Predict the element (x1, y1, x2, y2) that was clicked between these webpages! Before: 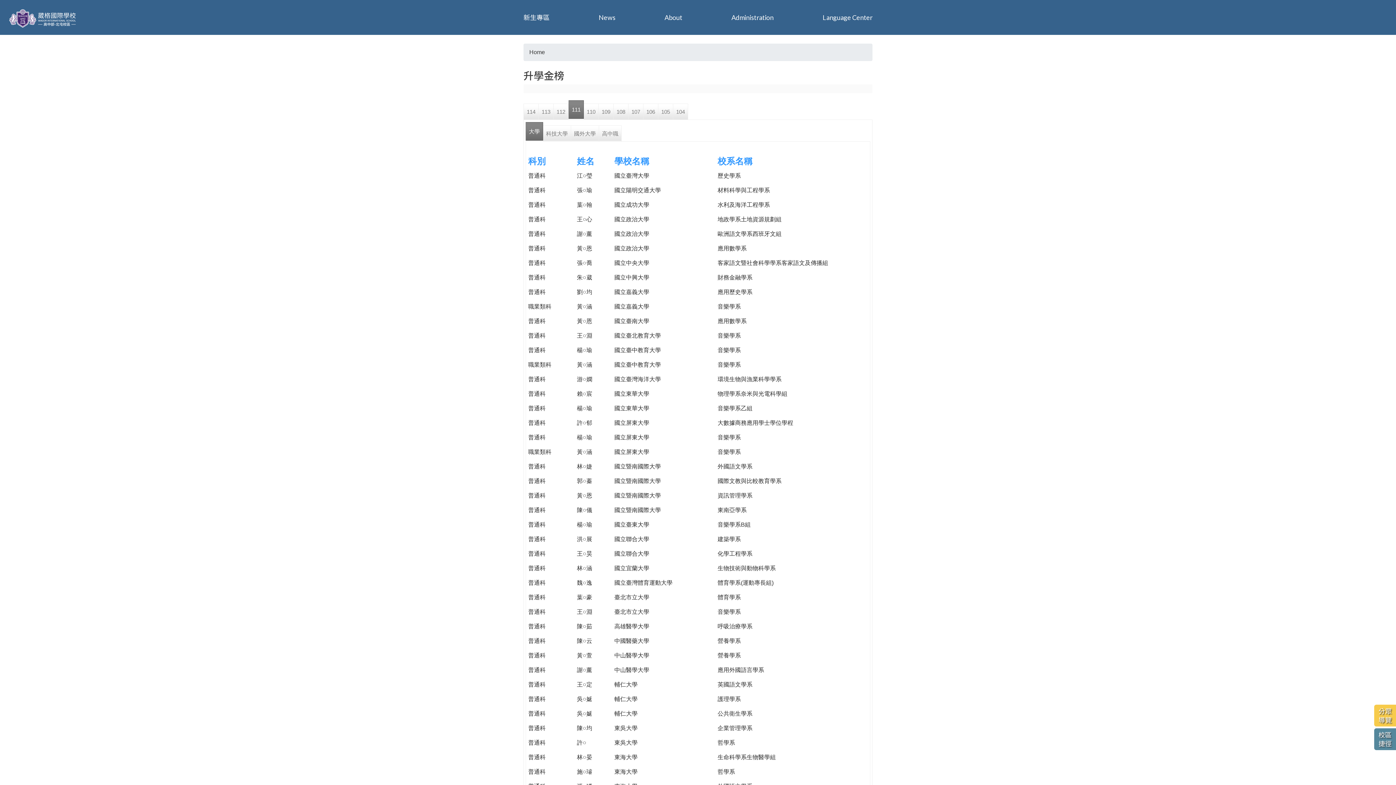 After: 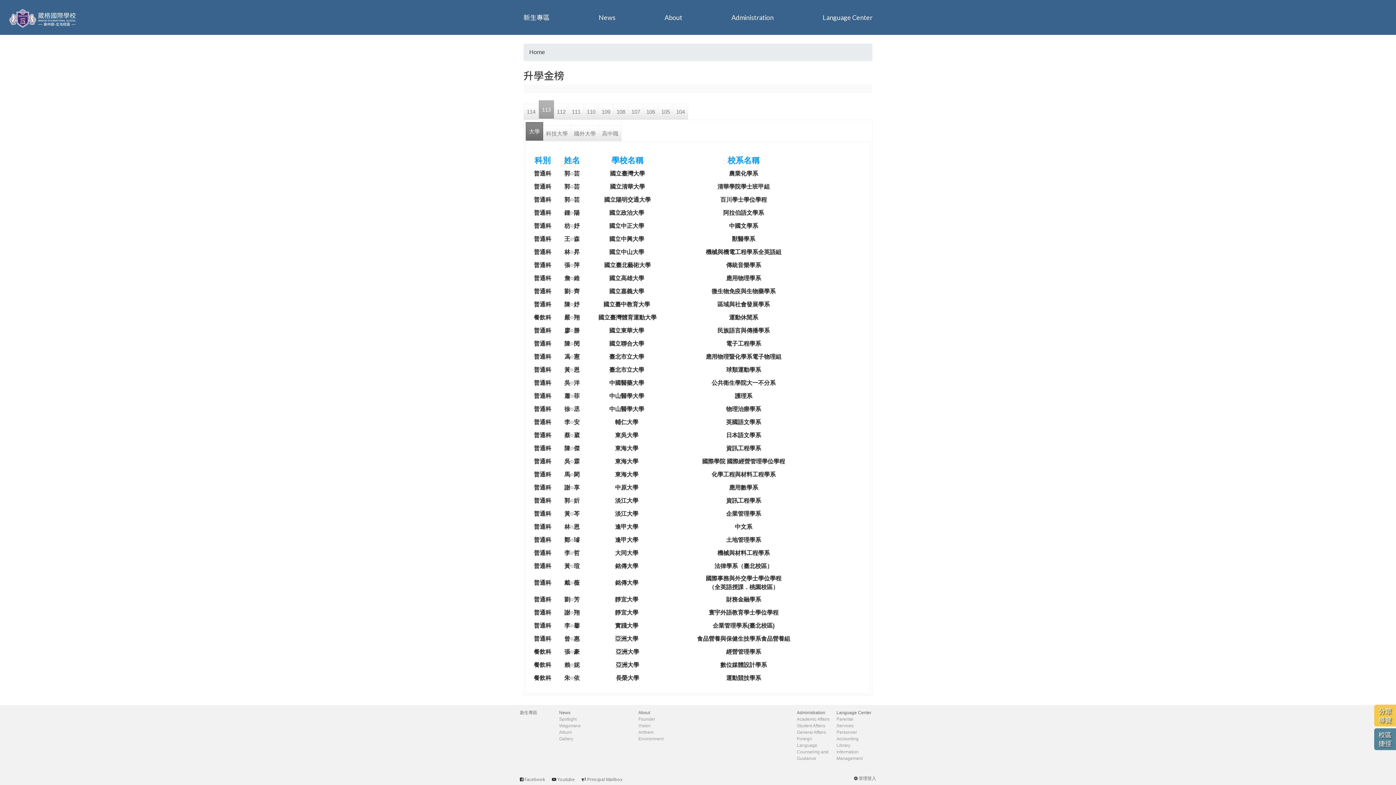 Action: bbox: (538, 103, 553, 119) label: 113